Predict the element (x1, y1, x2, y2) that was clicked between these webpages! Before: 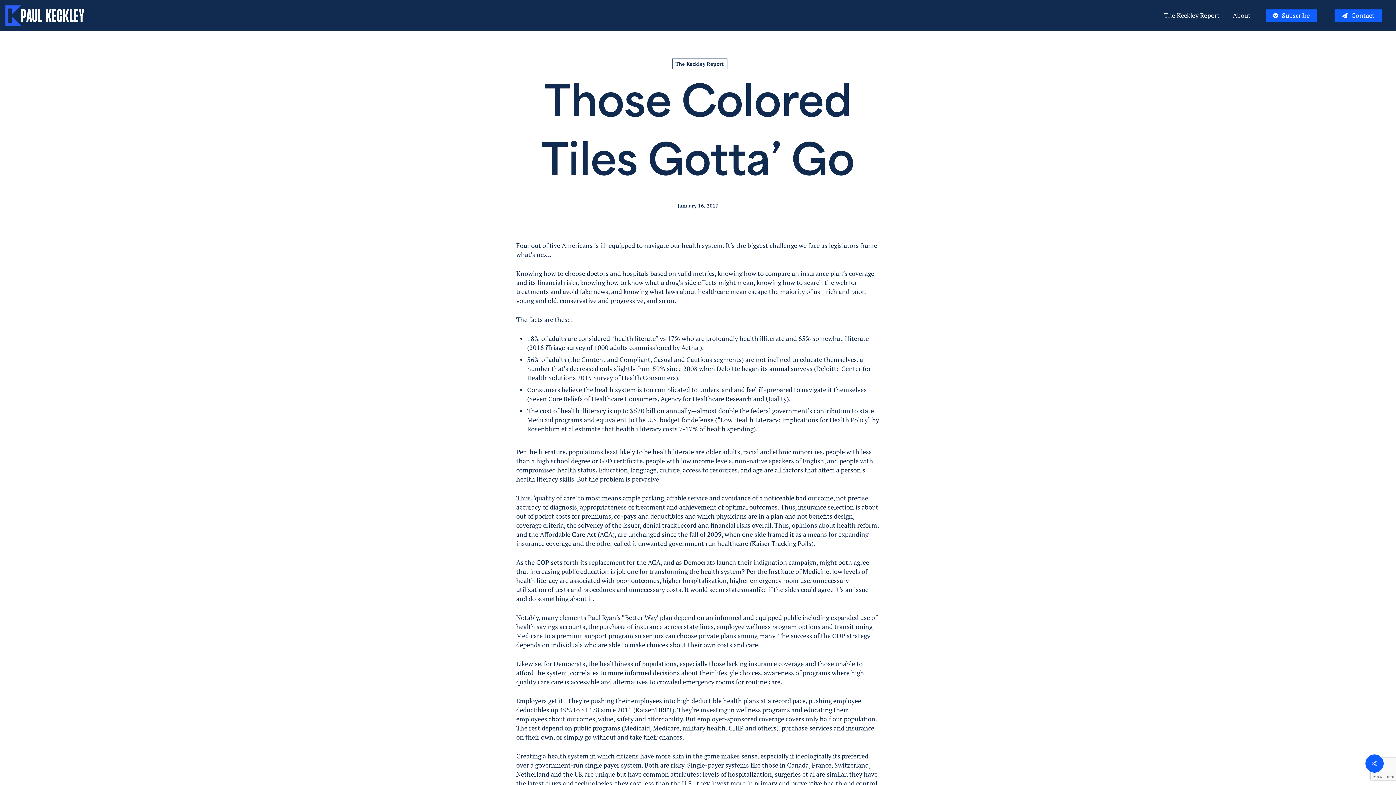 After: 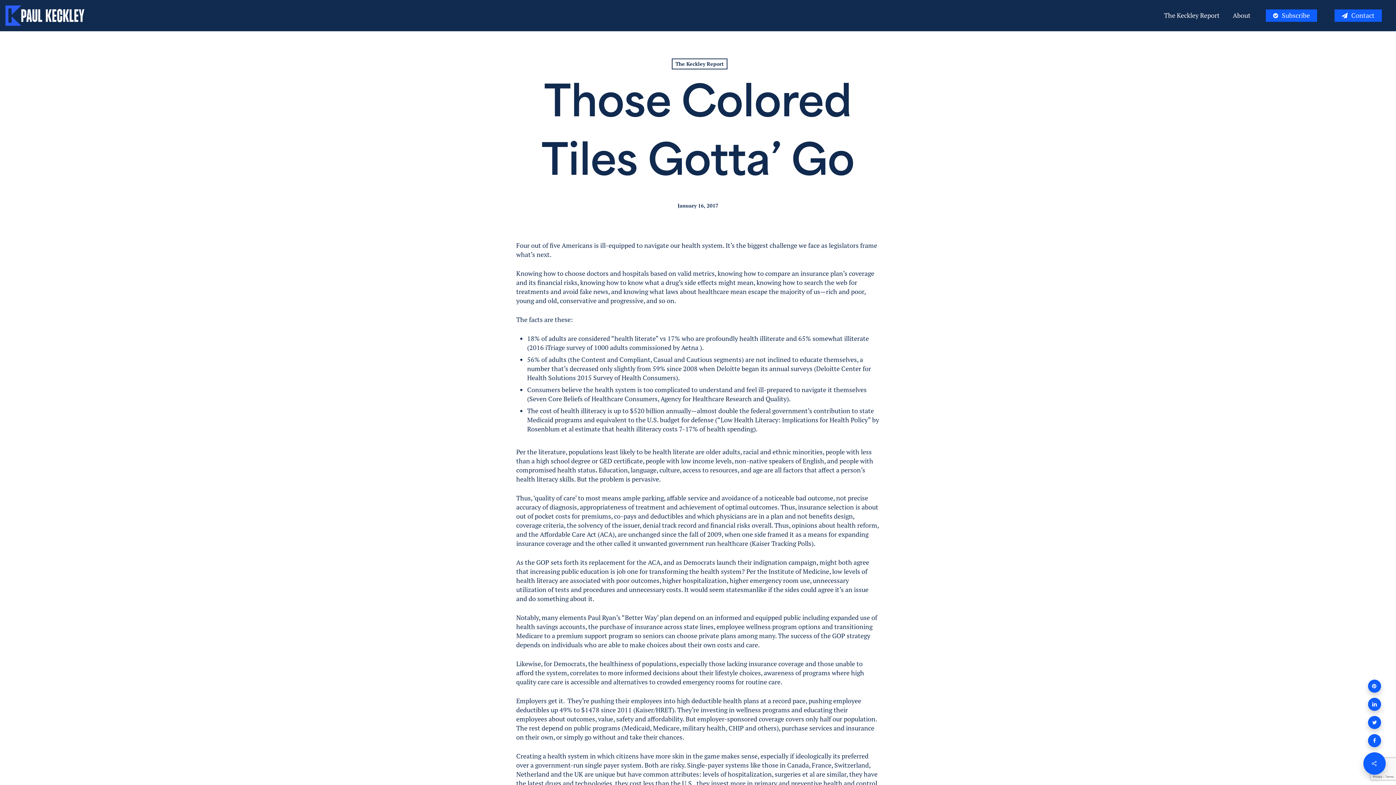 Action: bbox: (1365, 754, 1384, 773)